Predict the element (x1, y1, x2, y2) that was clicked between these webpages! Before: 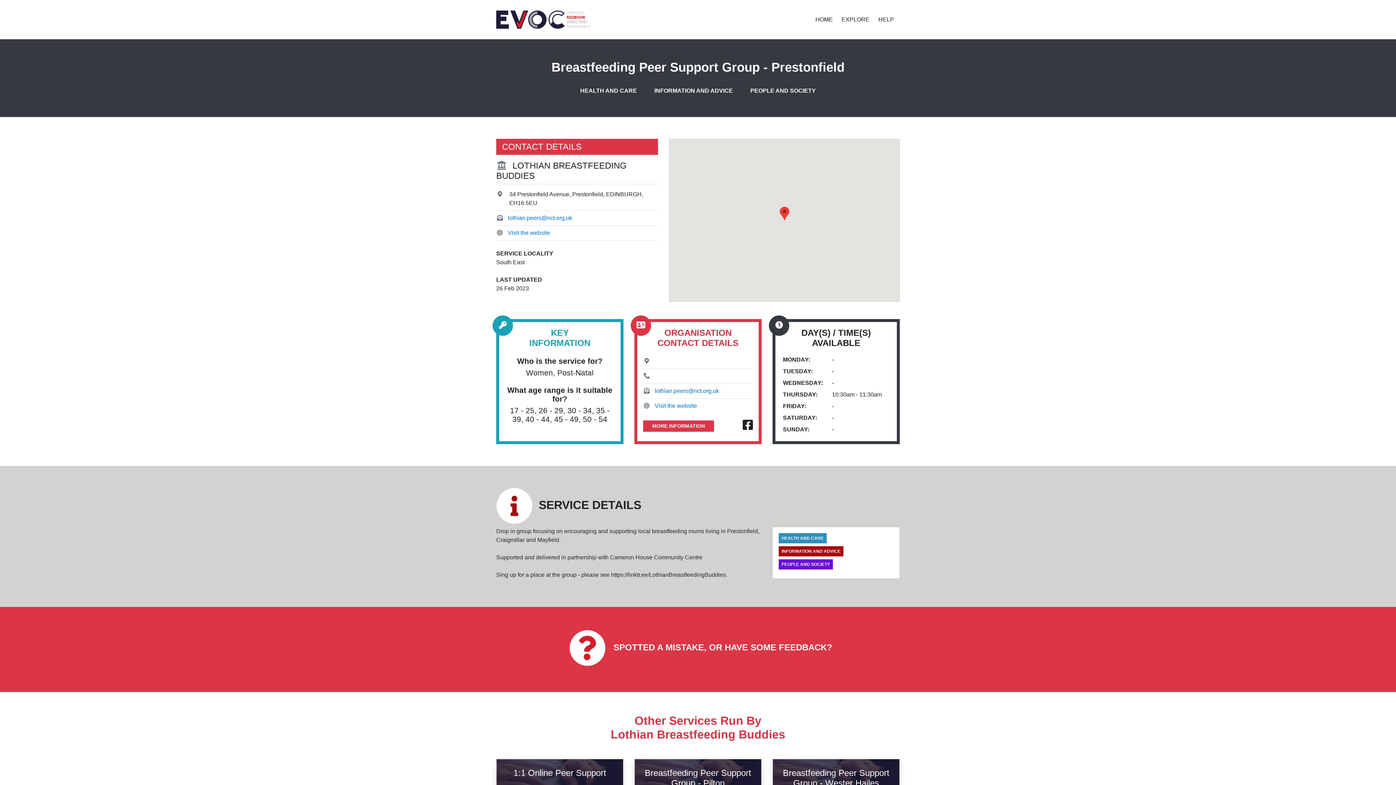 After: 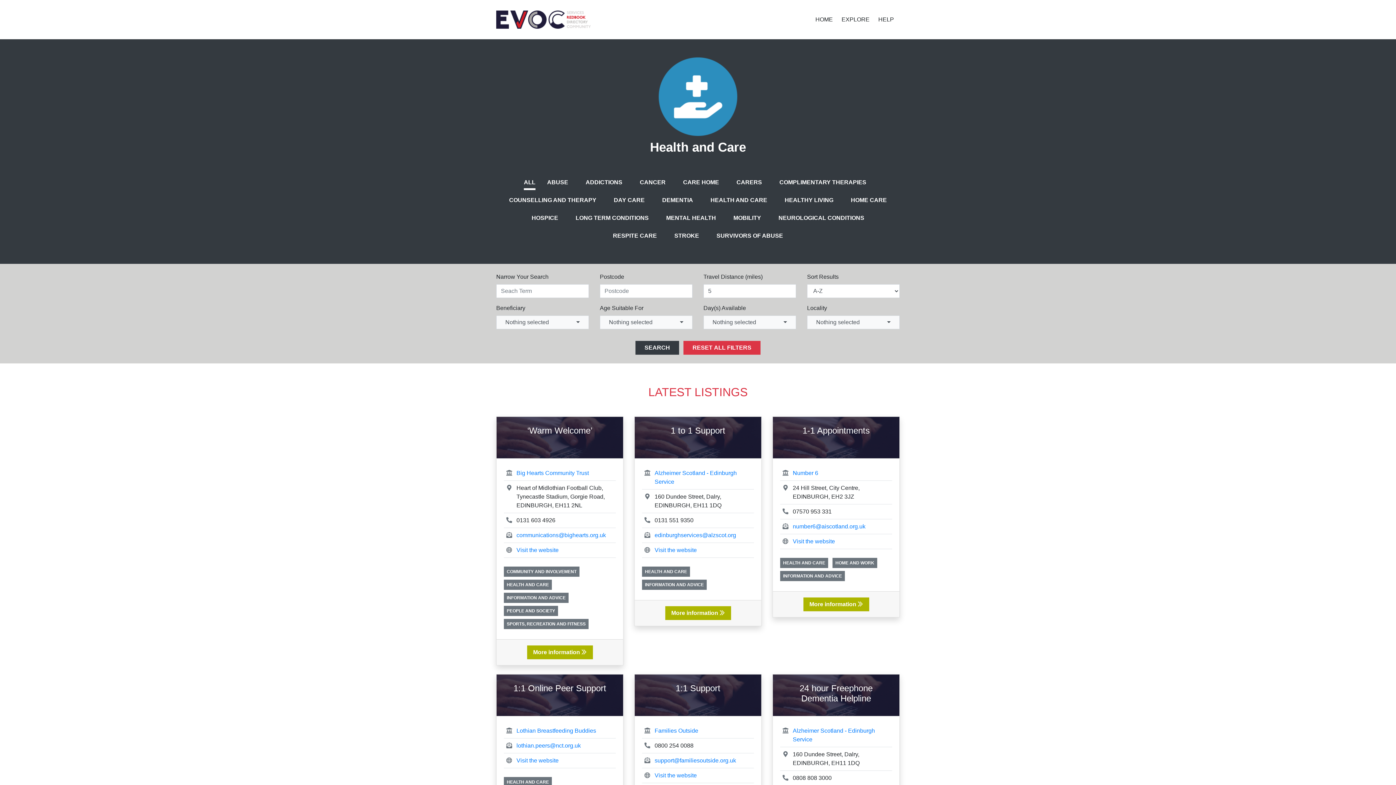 Action: label: HEALTH AND CARE bbox: (580, 83, 637, 96)